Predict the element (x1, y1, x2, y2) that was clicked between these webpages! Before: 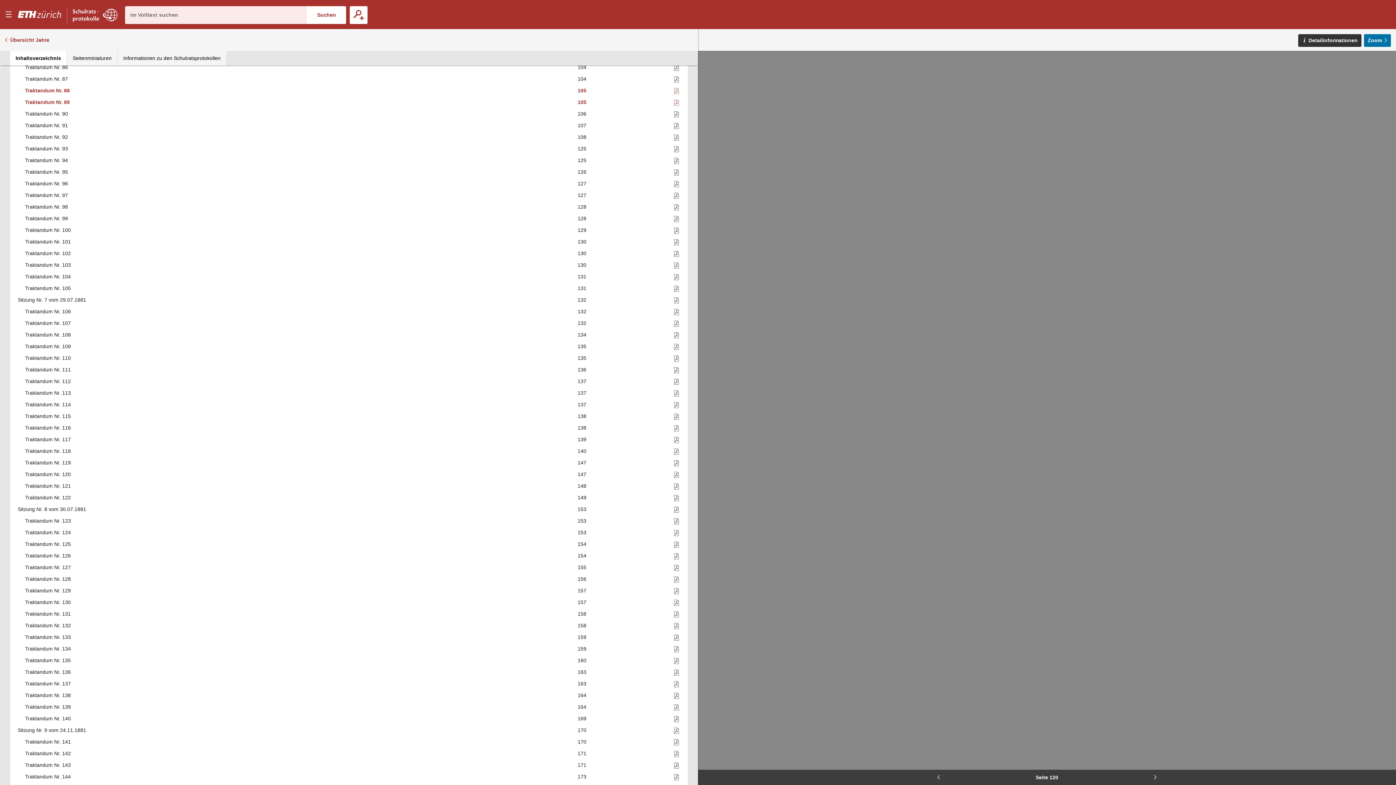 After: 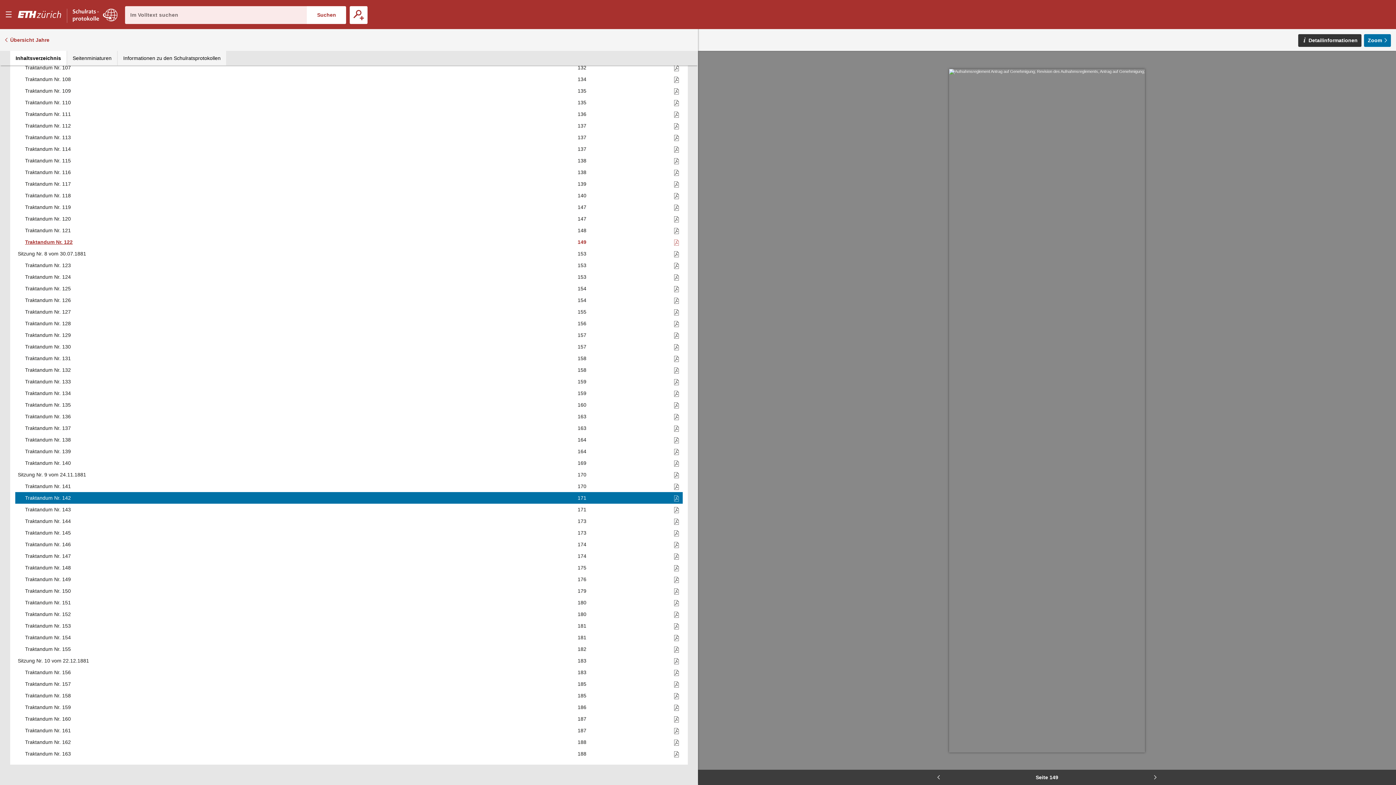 Action: label: Traktandum Nr. 122 bbox: (22, 492, 482, 503)